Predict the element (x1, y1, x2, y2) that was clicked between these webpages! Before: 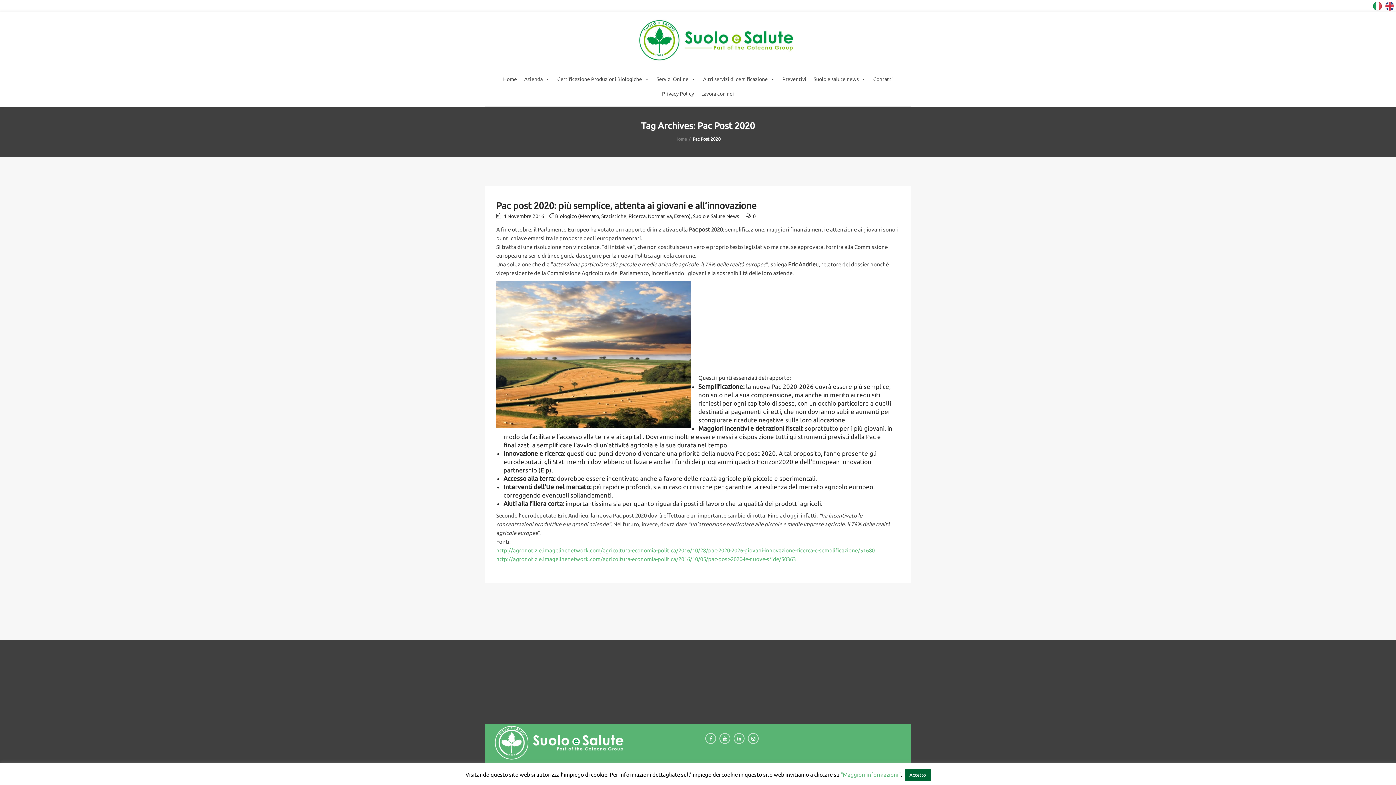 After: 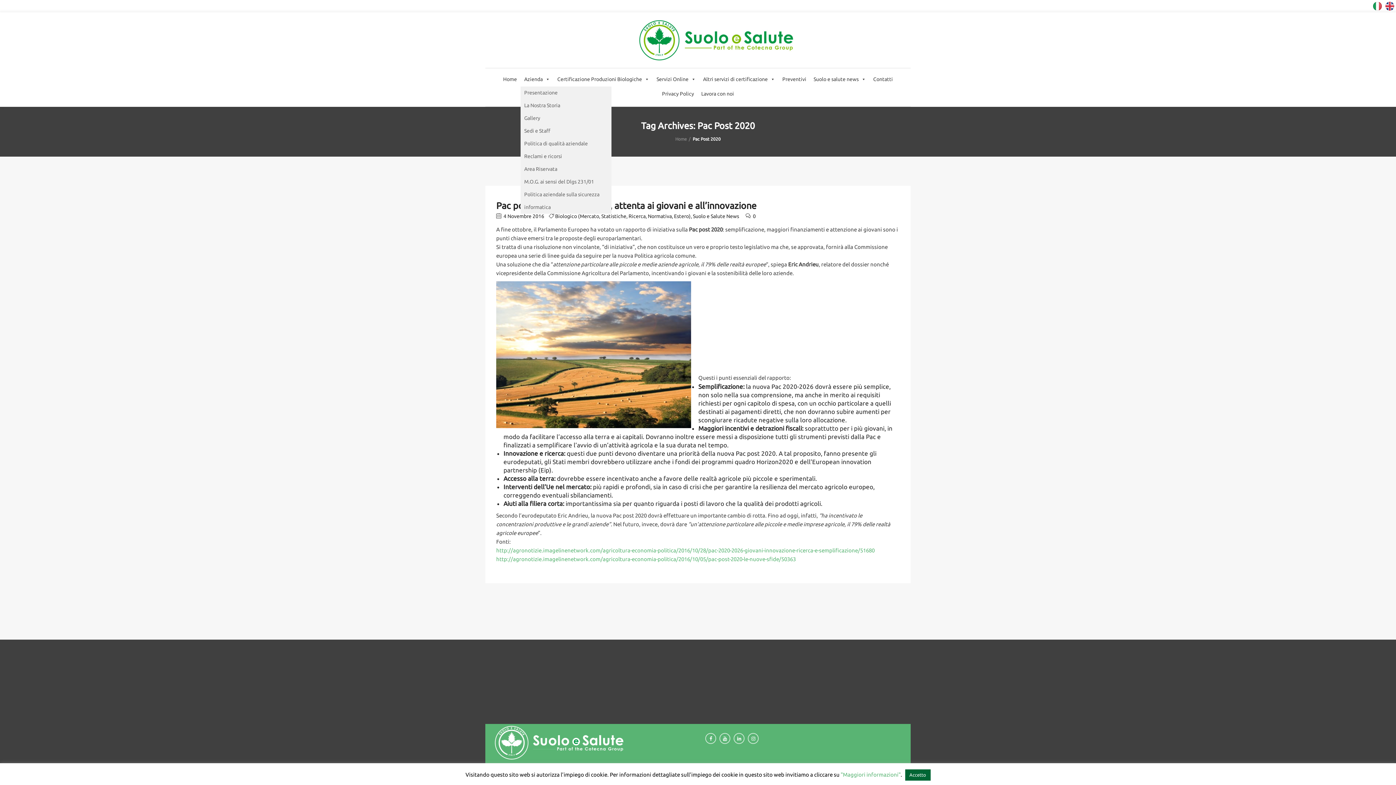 Action: bbox: (520, 71, 553, 86) label: Azienda